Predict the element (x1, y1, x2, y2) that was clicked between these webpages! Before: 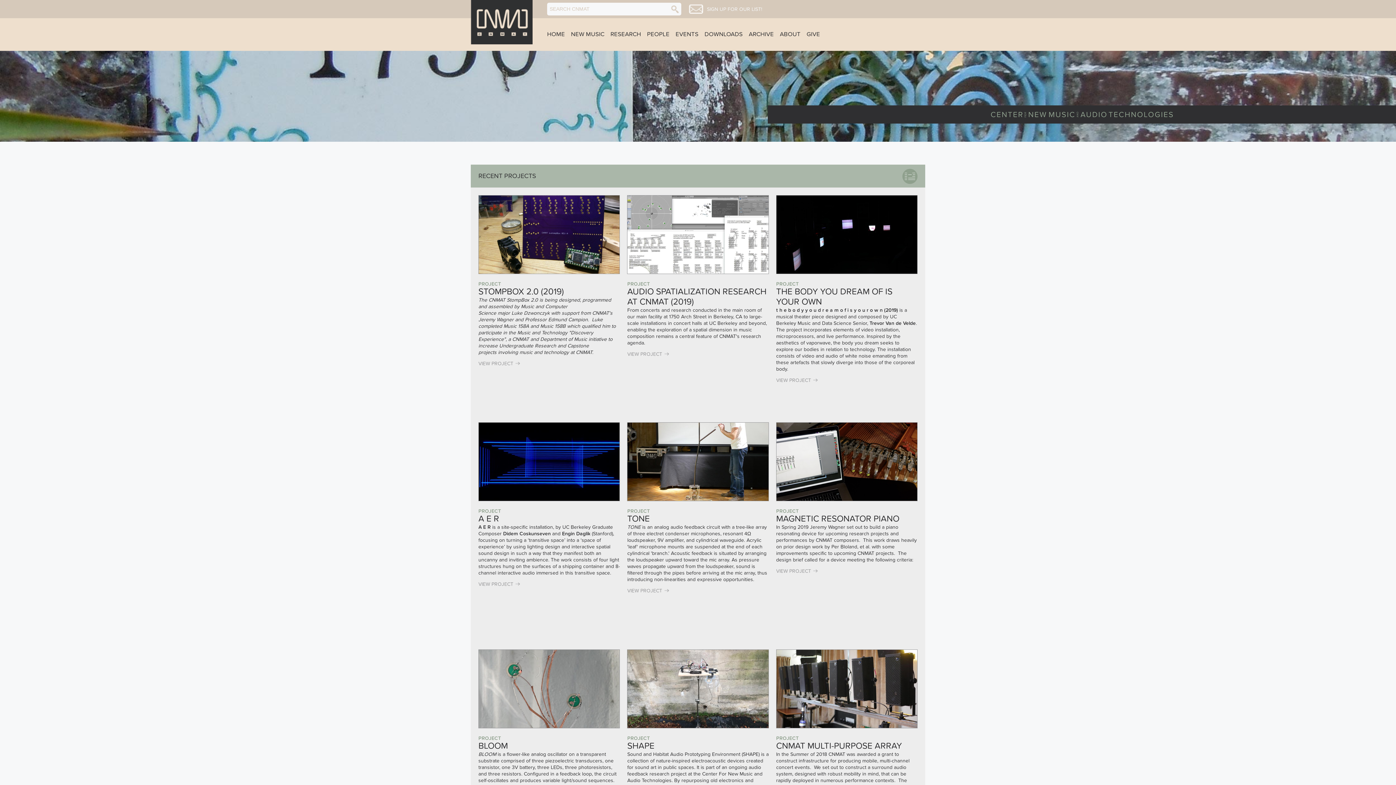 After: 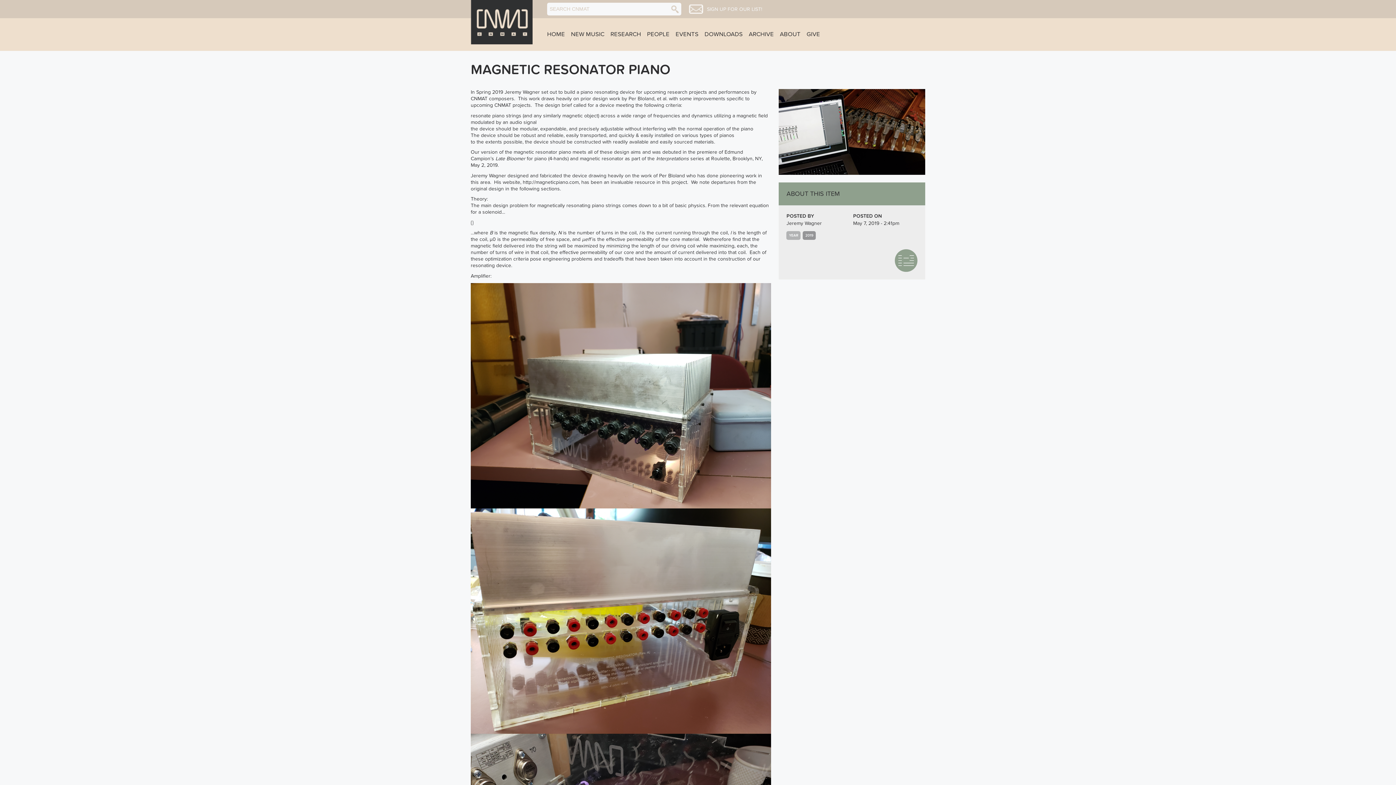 Action: bbox: (776, 458, 917, 464)